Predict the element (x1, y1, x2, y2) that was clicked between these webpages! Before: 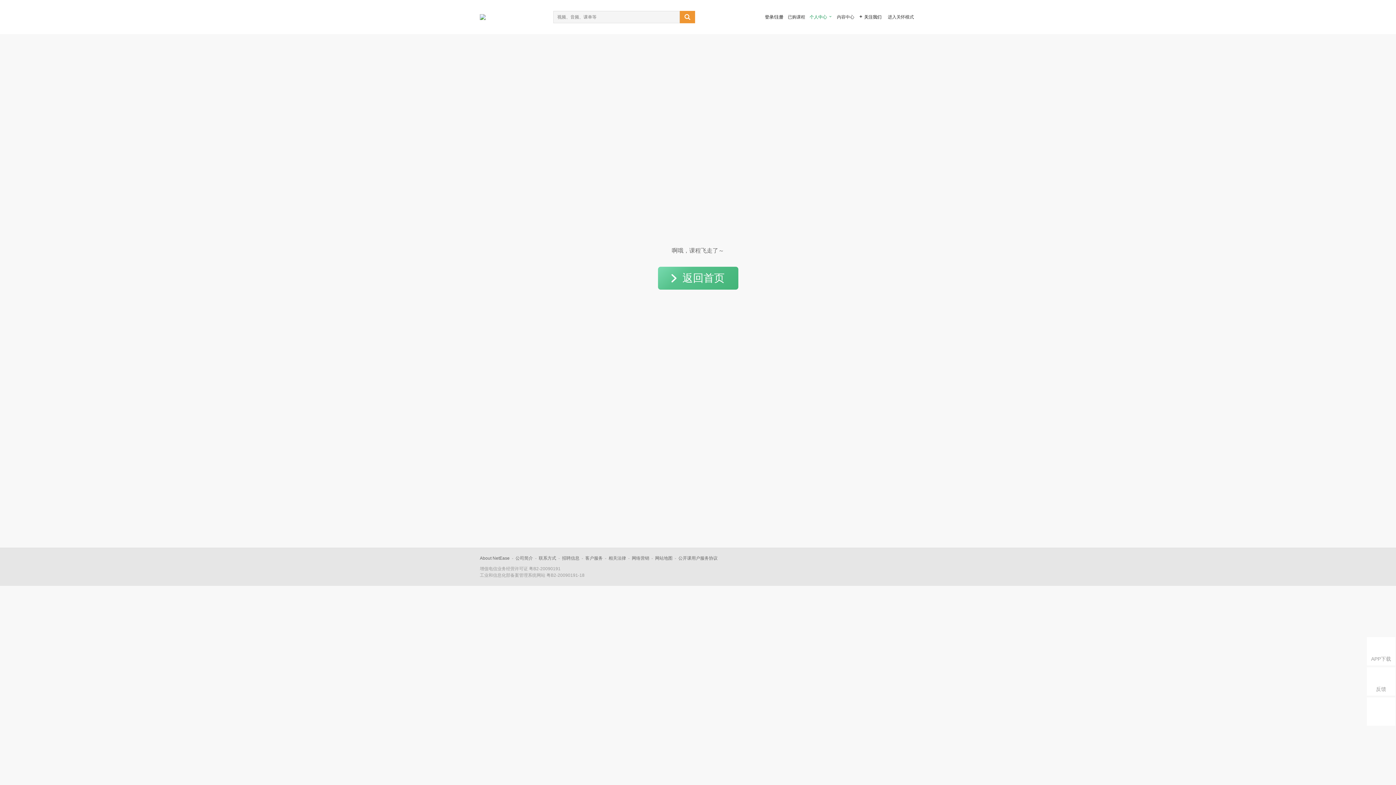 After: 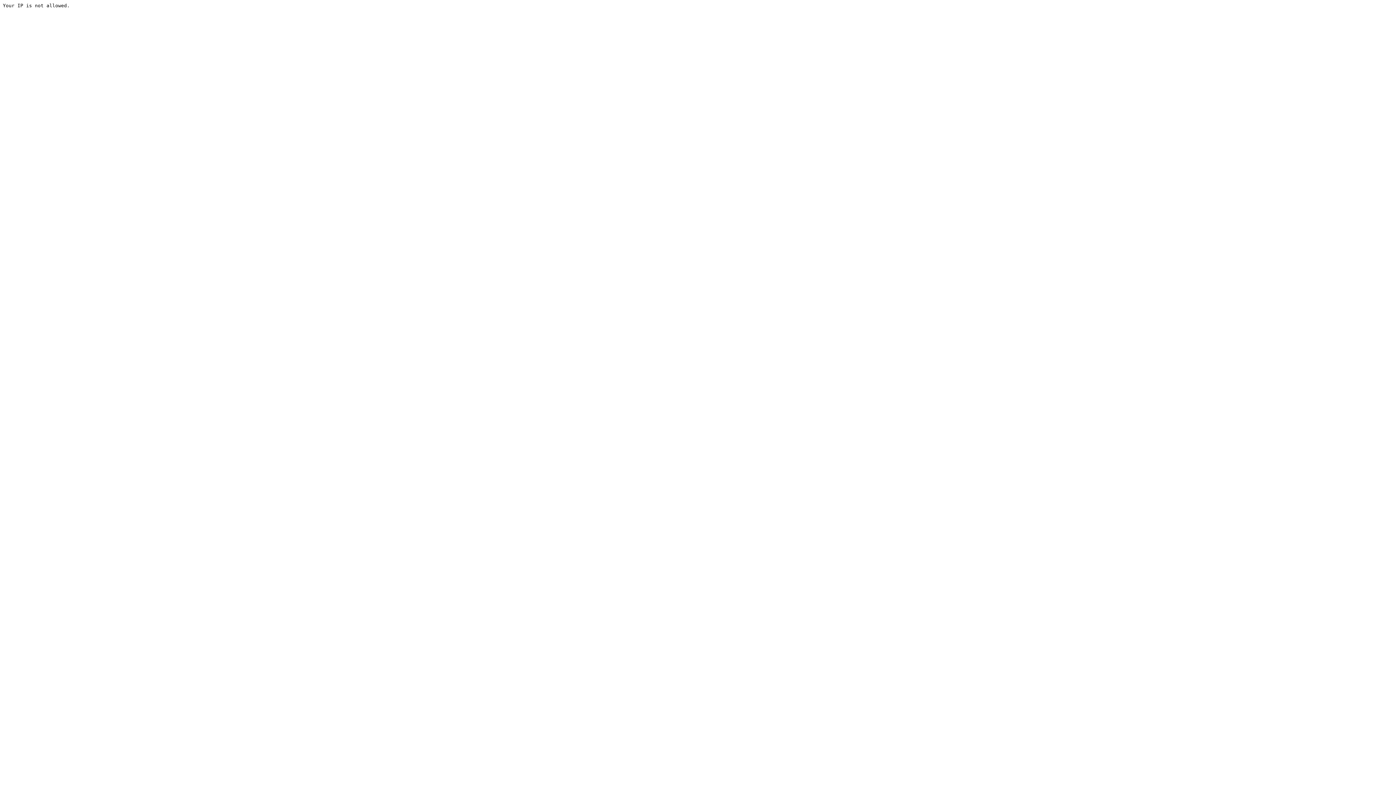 Action: label: 已购课程 bbox: (788, 14, 805, 19)